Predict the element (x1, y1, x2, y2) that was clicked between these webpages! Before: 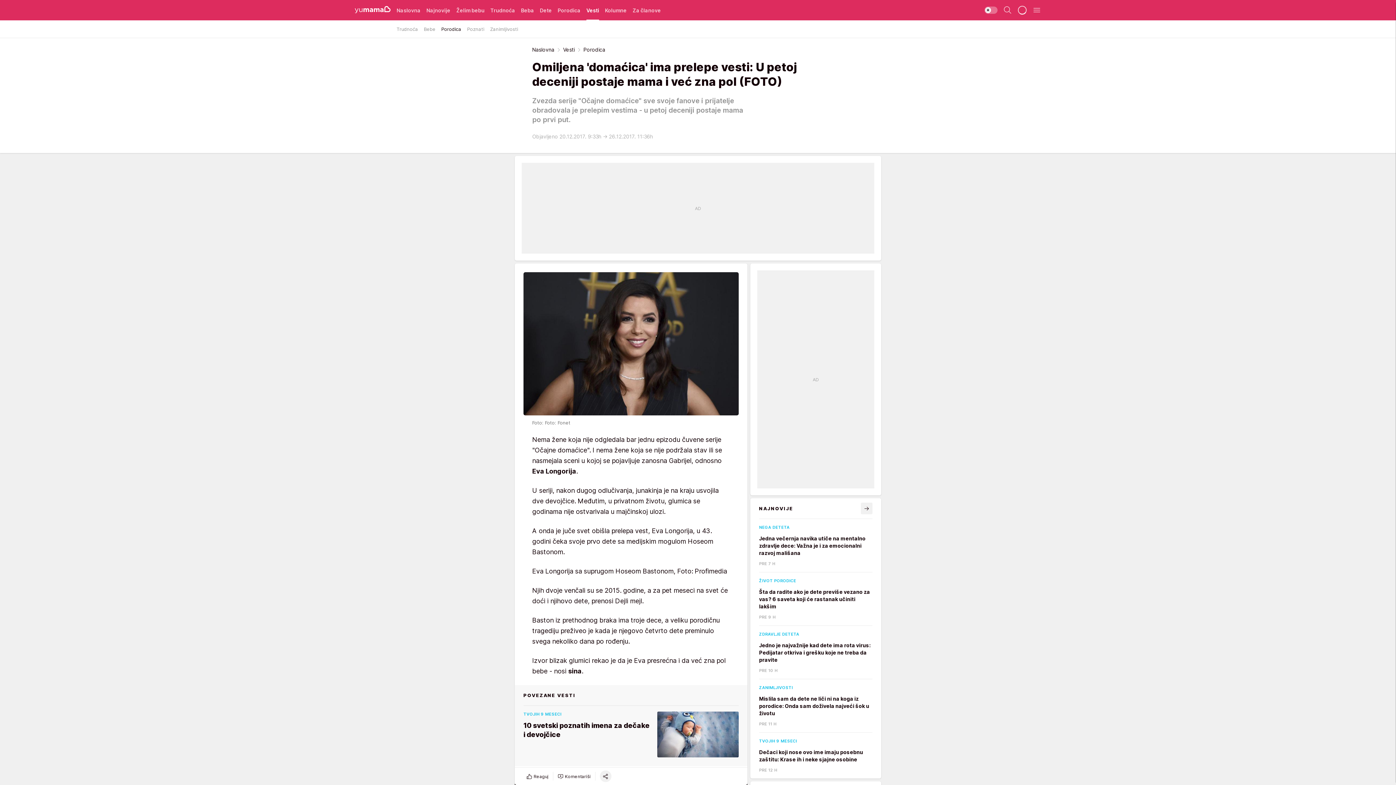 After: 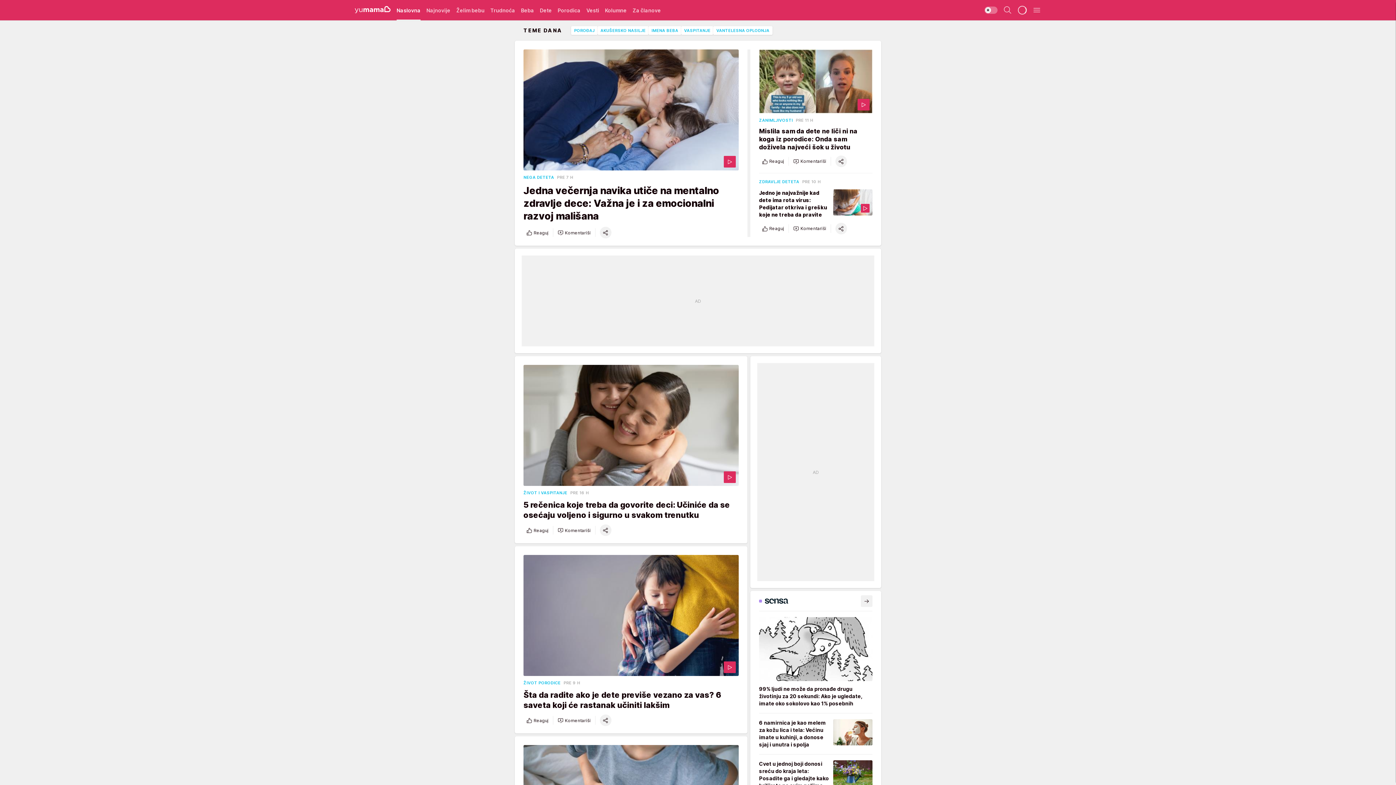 Action: bbox: (354, 5, 390, 14) label: Yumama